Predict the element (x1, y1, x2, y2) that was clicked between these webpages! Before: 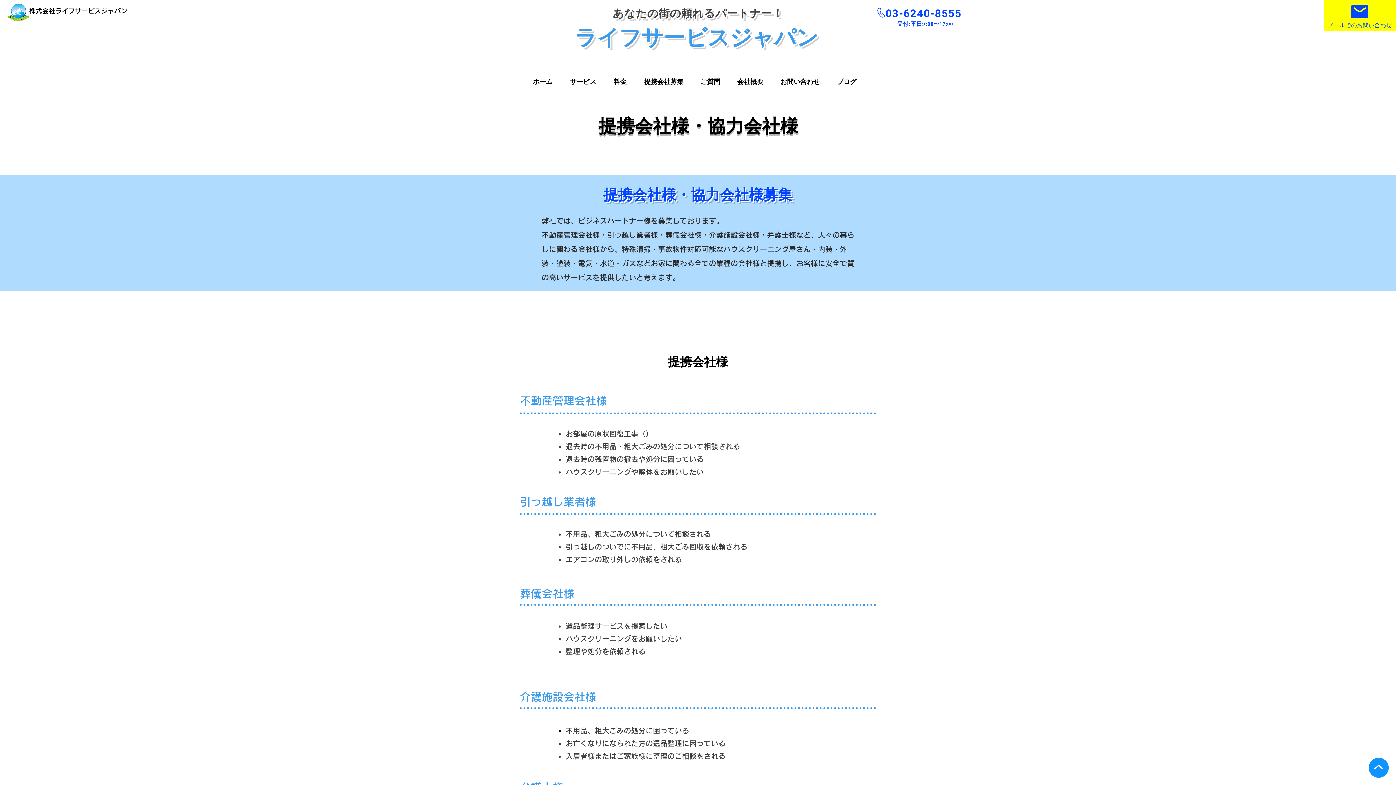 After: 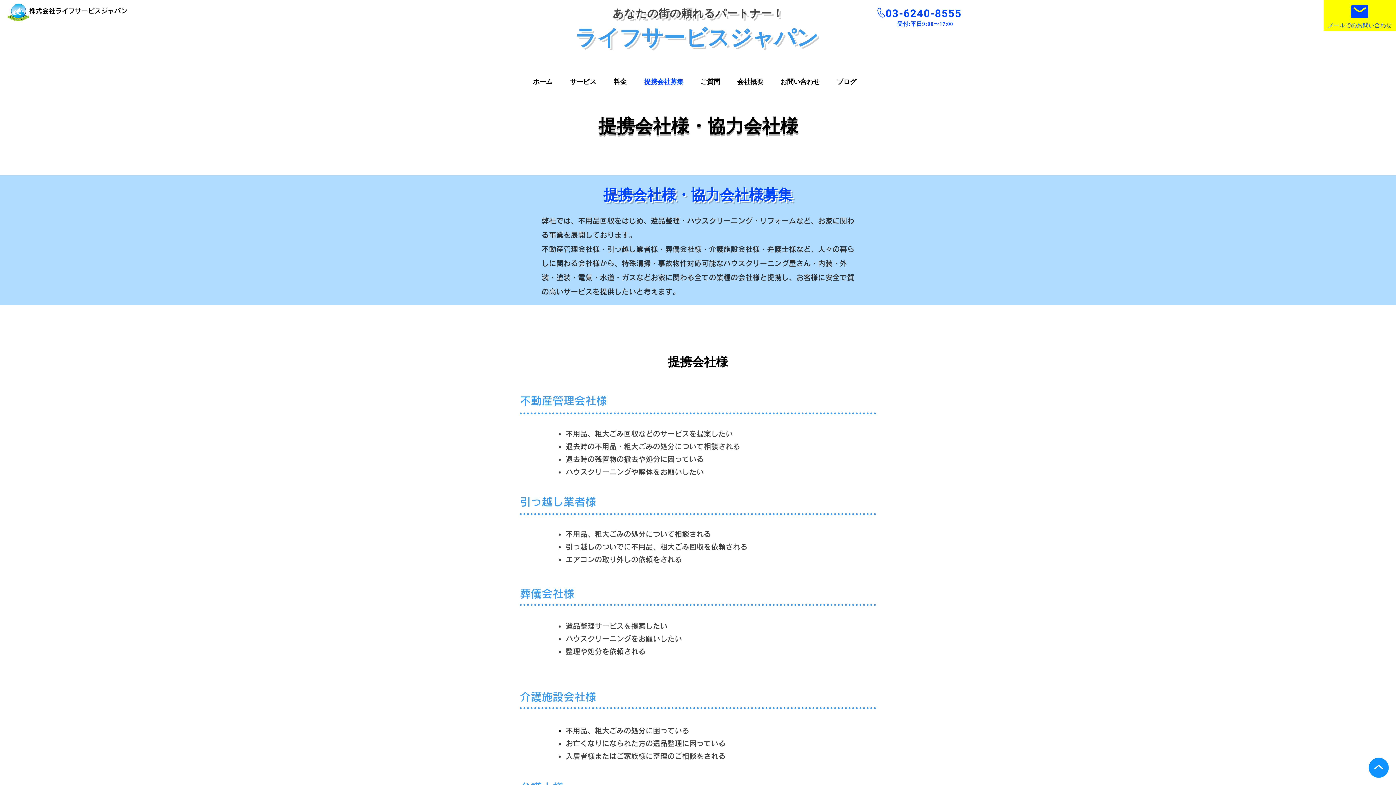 Action: bbox: (638, 73, 695, 90) label: 提携会社募集